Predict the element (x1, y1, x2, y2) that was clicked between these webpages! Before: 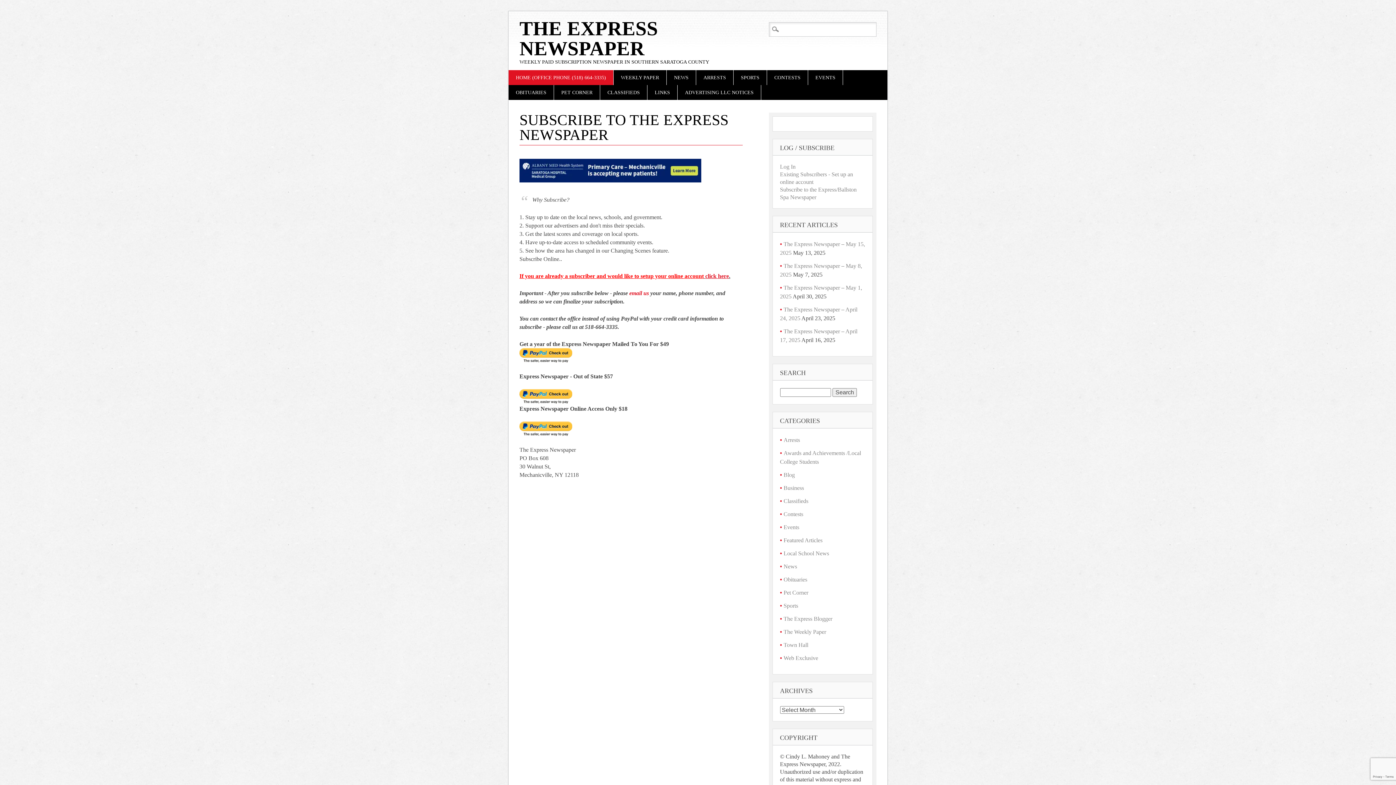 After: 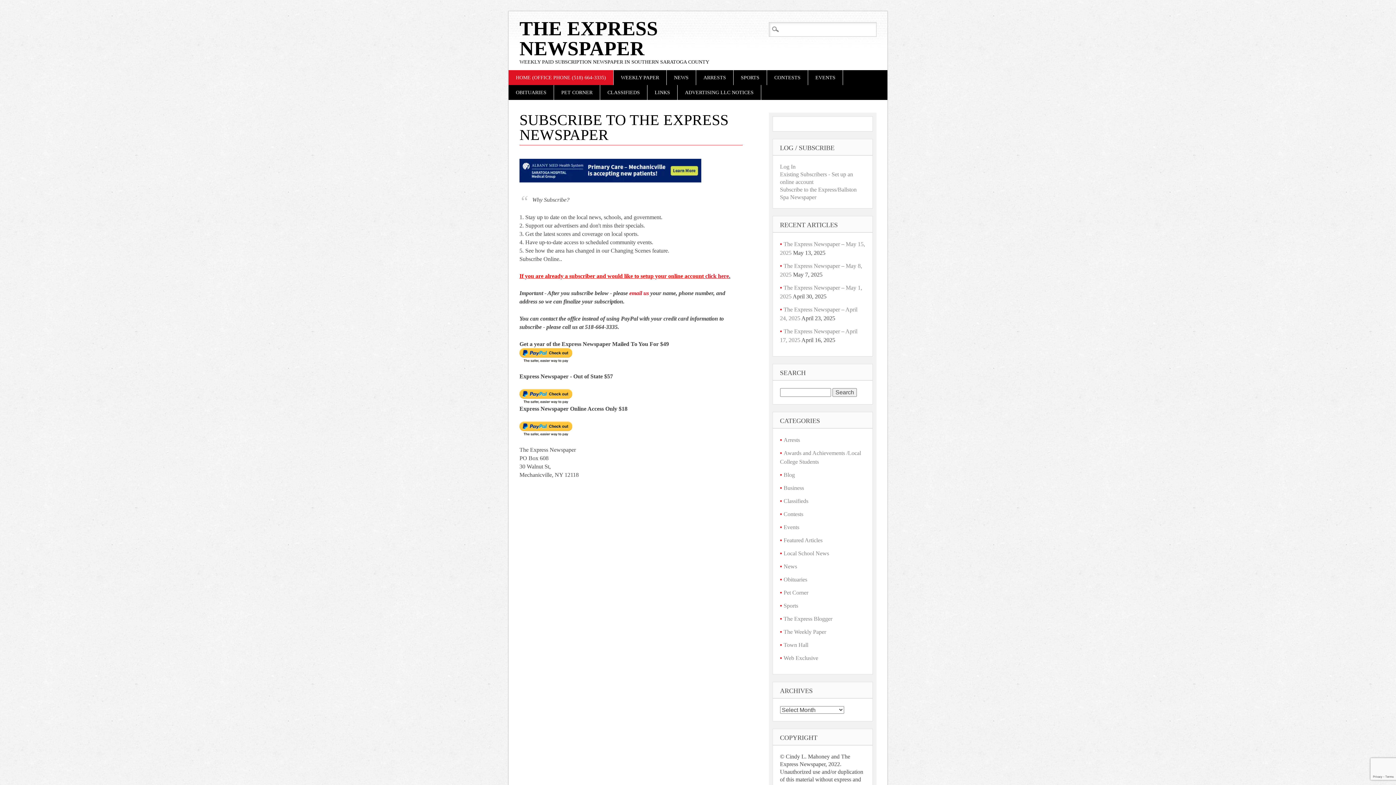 Action: bbox: (783, 615, 832, 622) label: The Express Blogger